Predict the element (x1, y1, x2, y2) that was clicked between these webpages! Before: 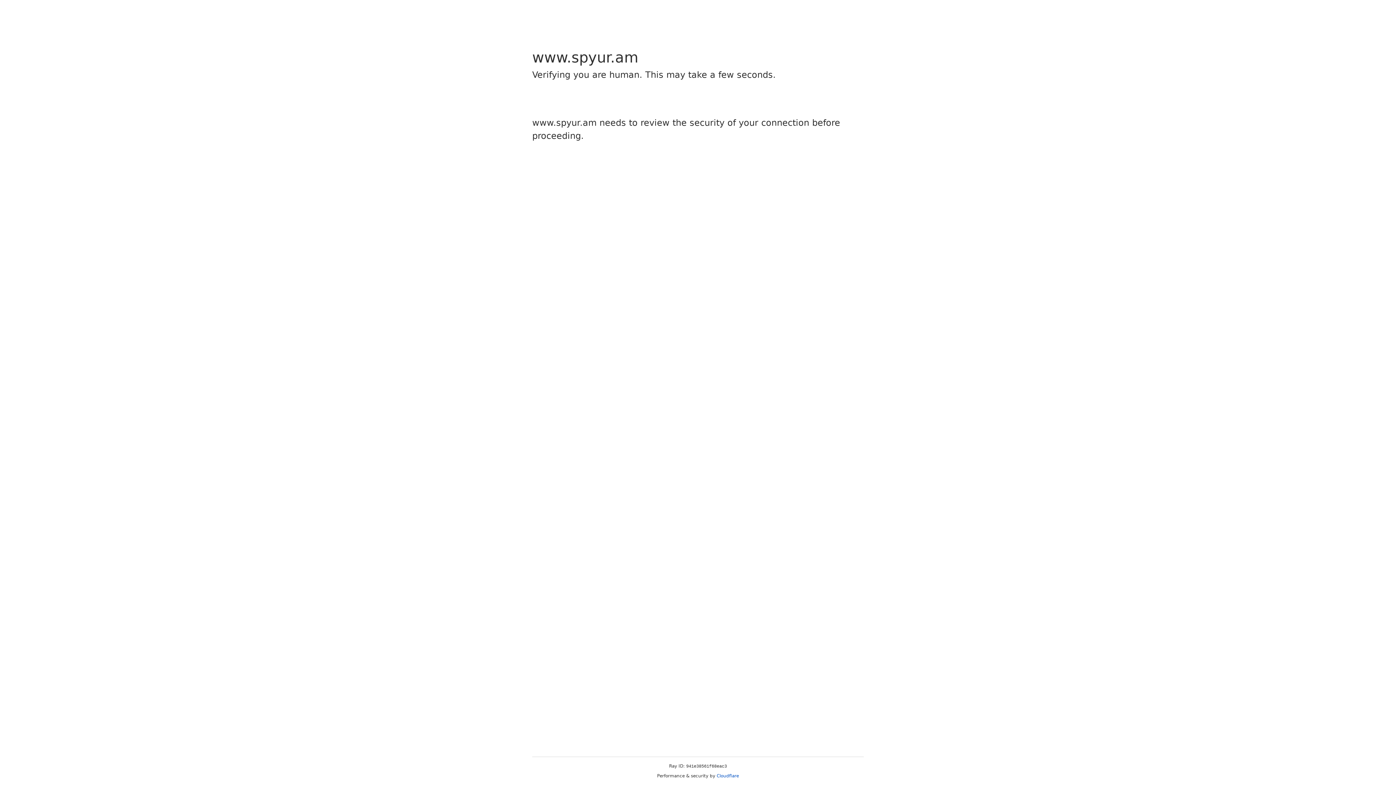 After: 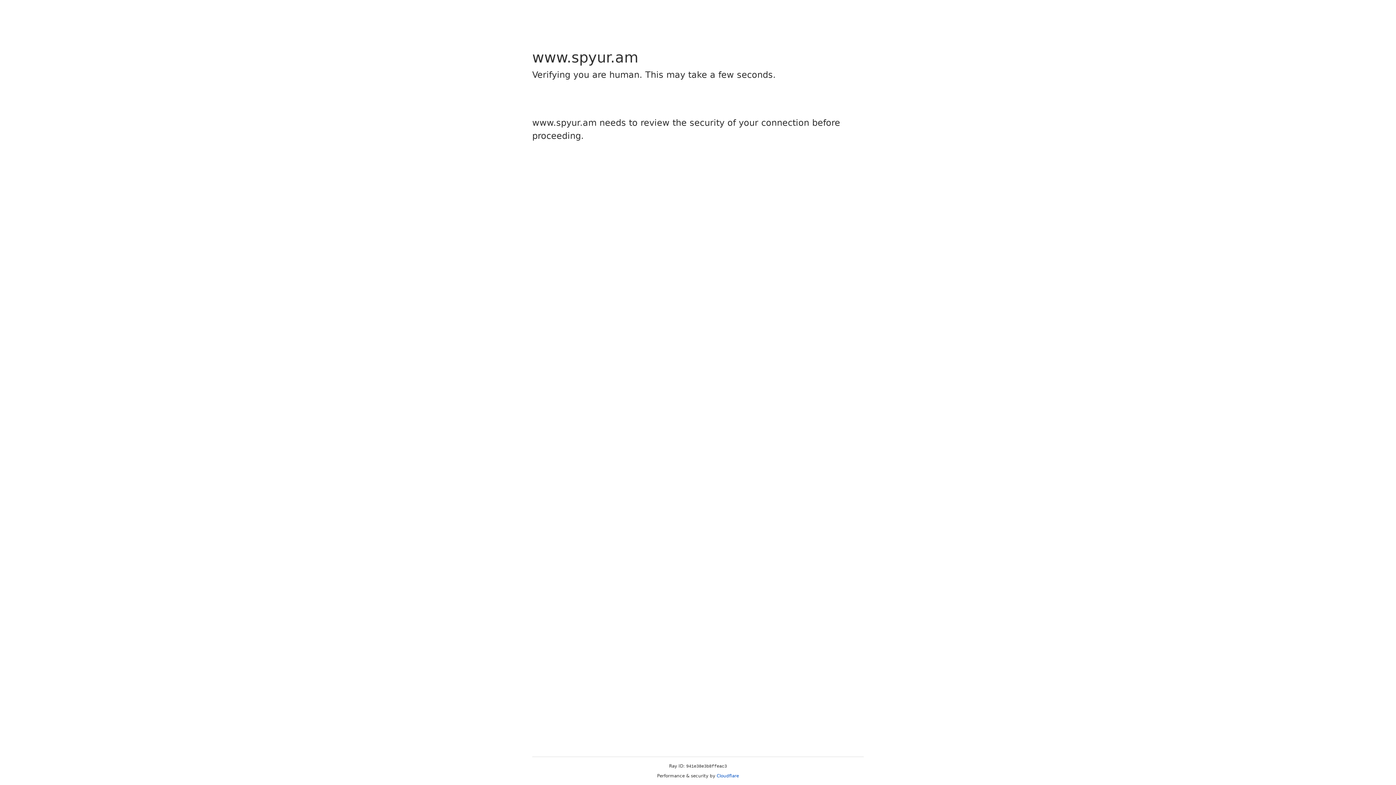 Action: bbox: (716, 773, 739, 778) label: Cloudflare